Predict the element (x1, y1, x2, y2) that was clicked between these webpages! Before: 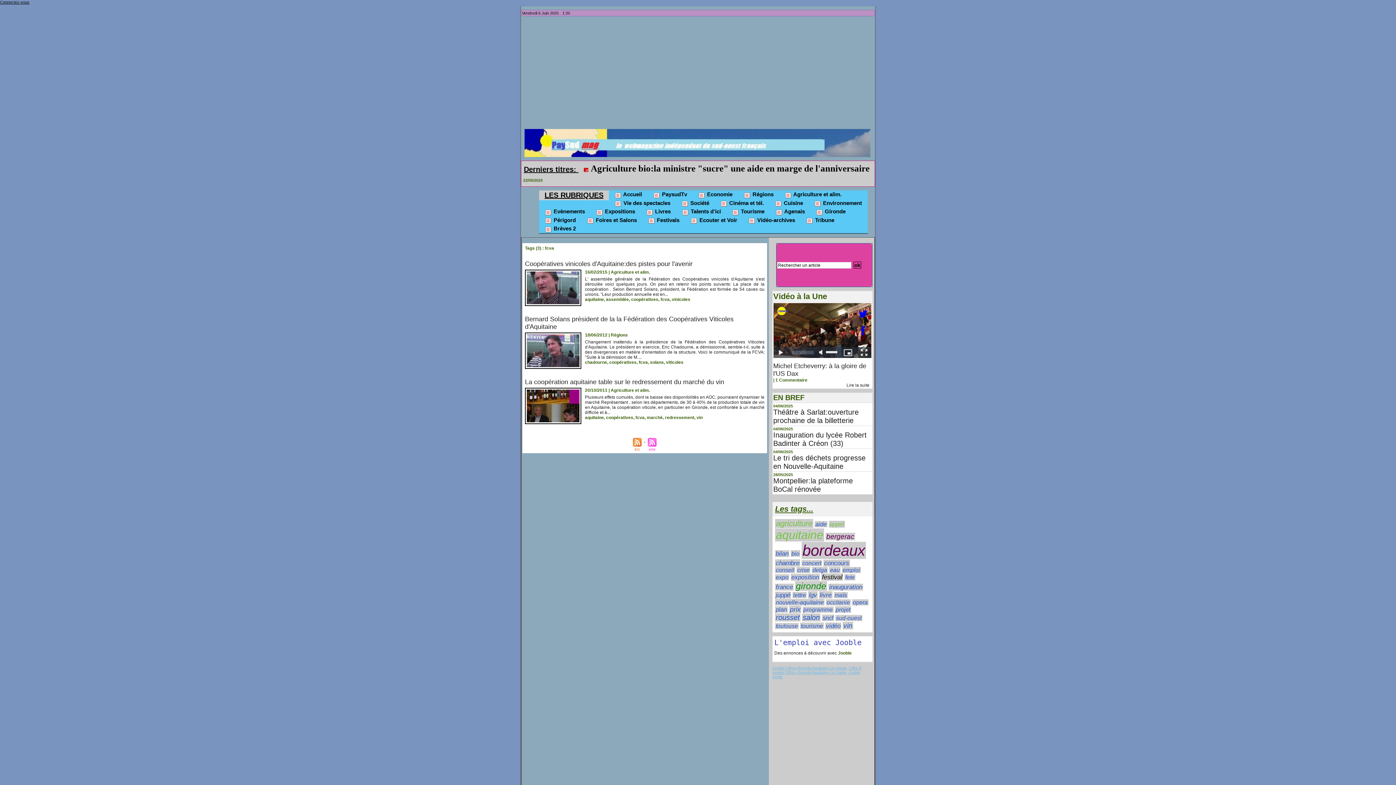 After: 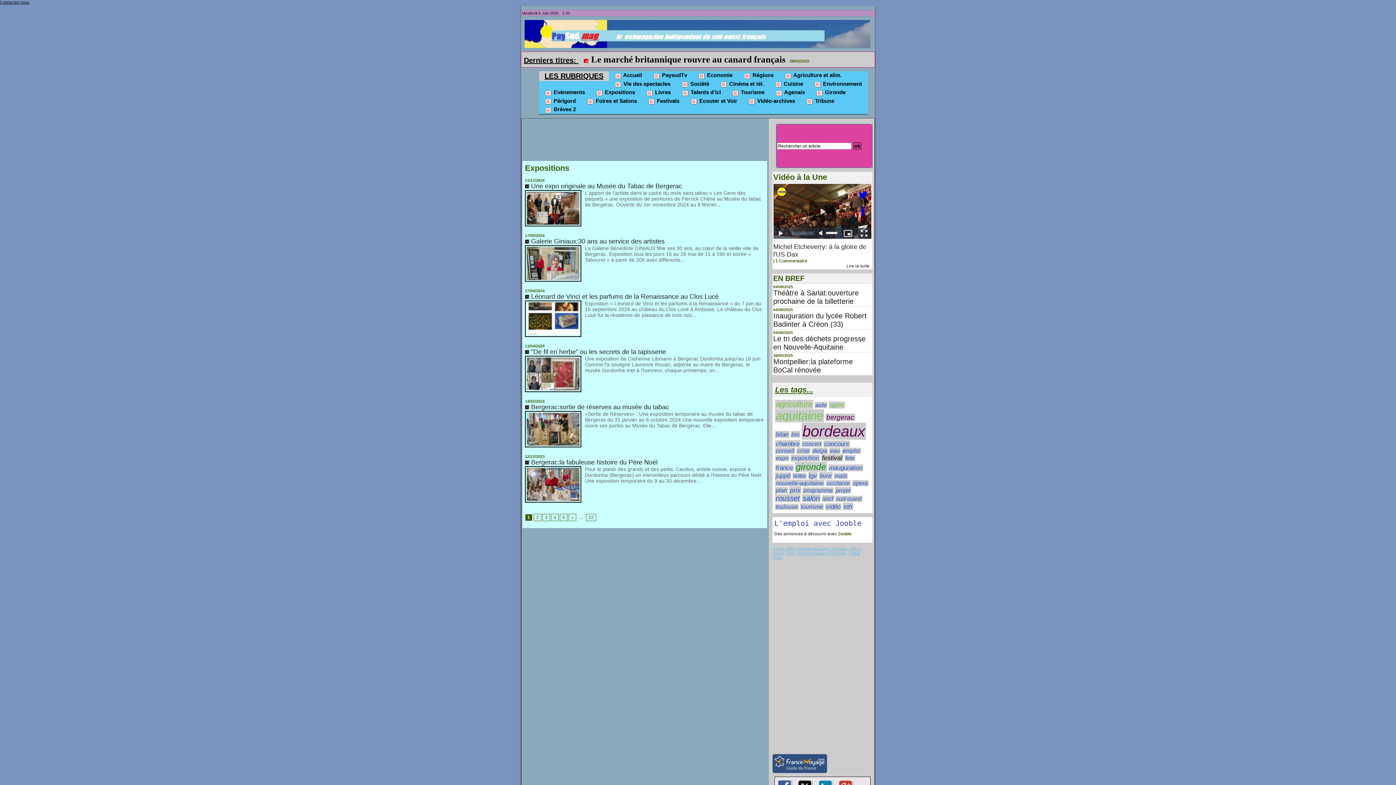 Action: bbox: (590, 207, 640, 216) label:  Expositions